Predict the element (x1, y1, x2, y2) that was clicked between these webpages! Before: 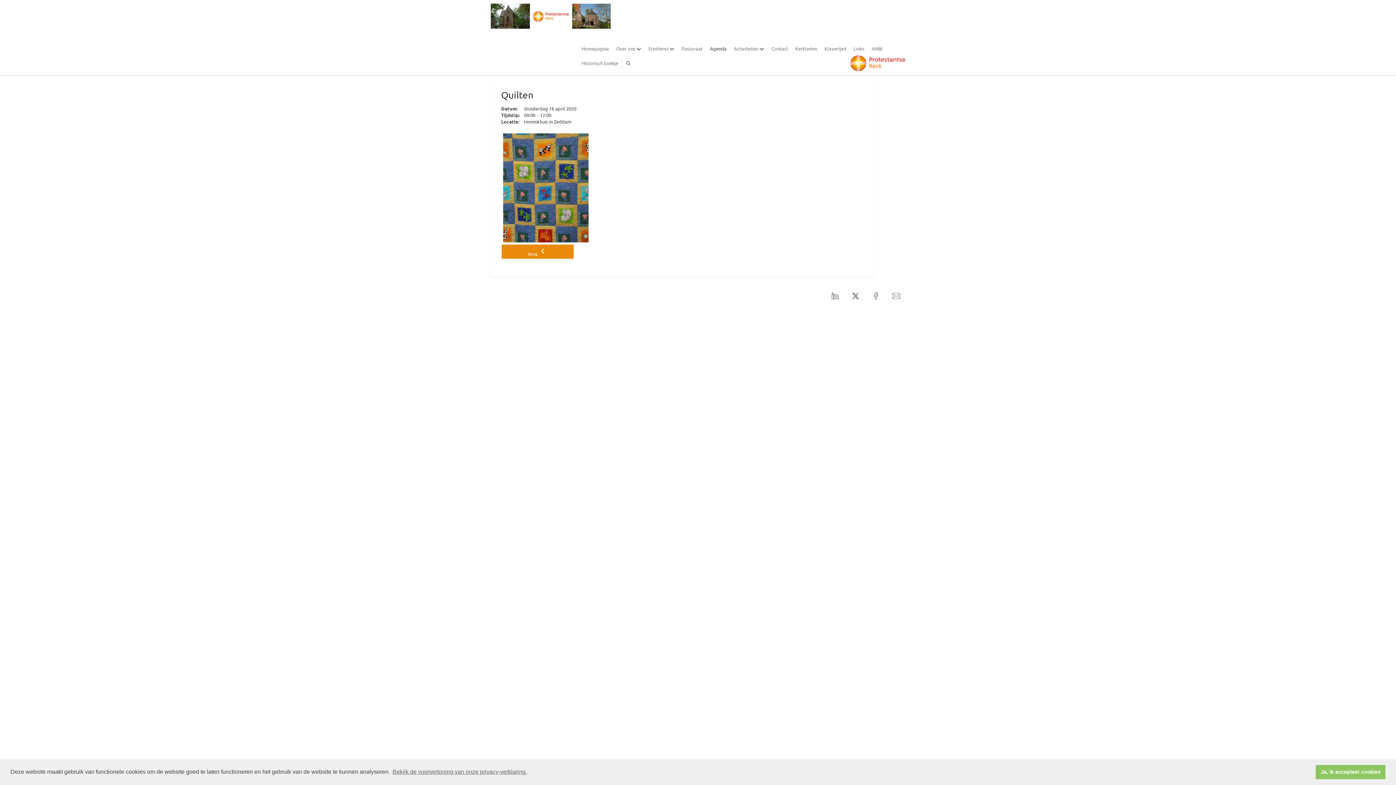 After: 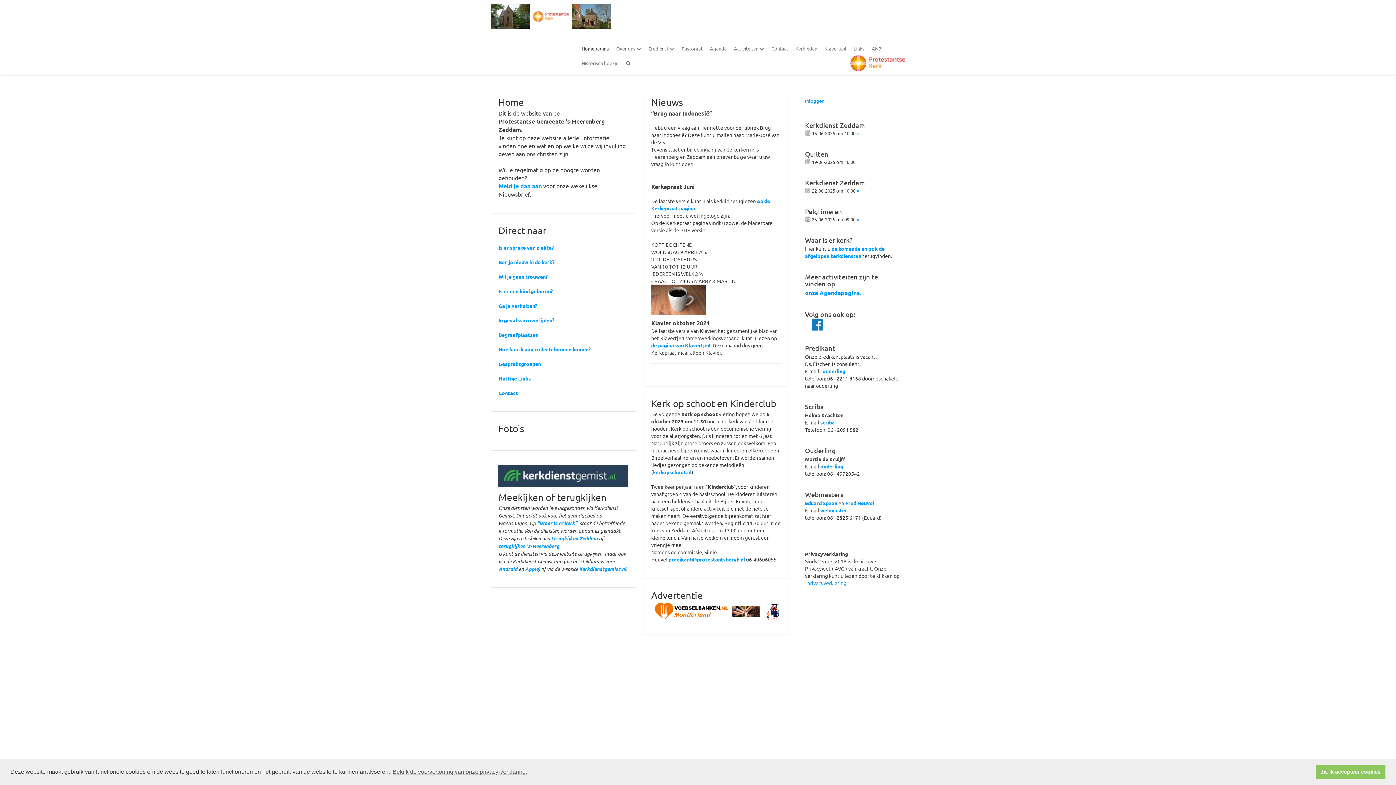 Action: label: Homepagina bbox: (578, 43, 612, 54)